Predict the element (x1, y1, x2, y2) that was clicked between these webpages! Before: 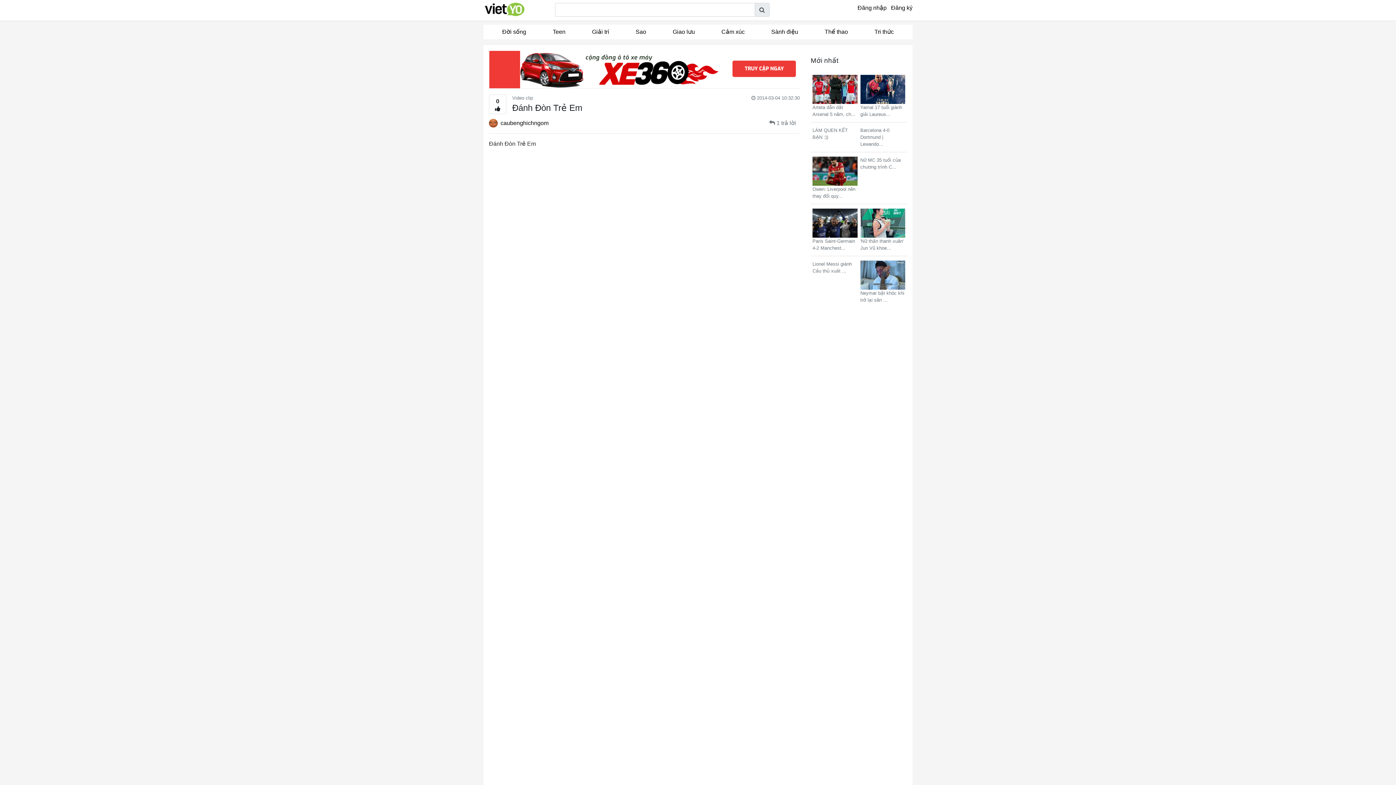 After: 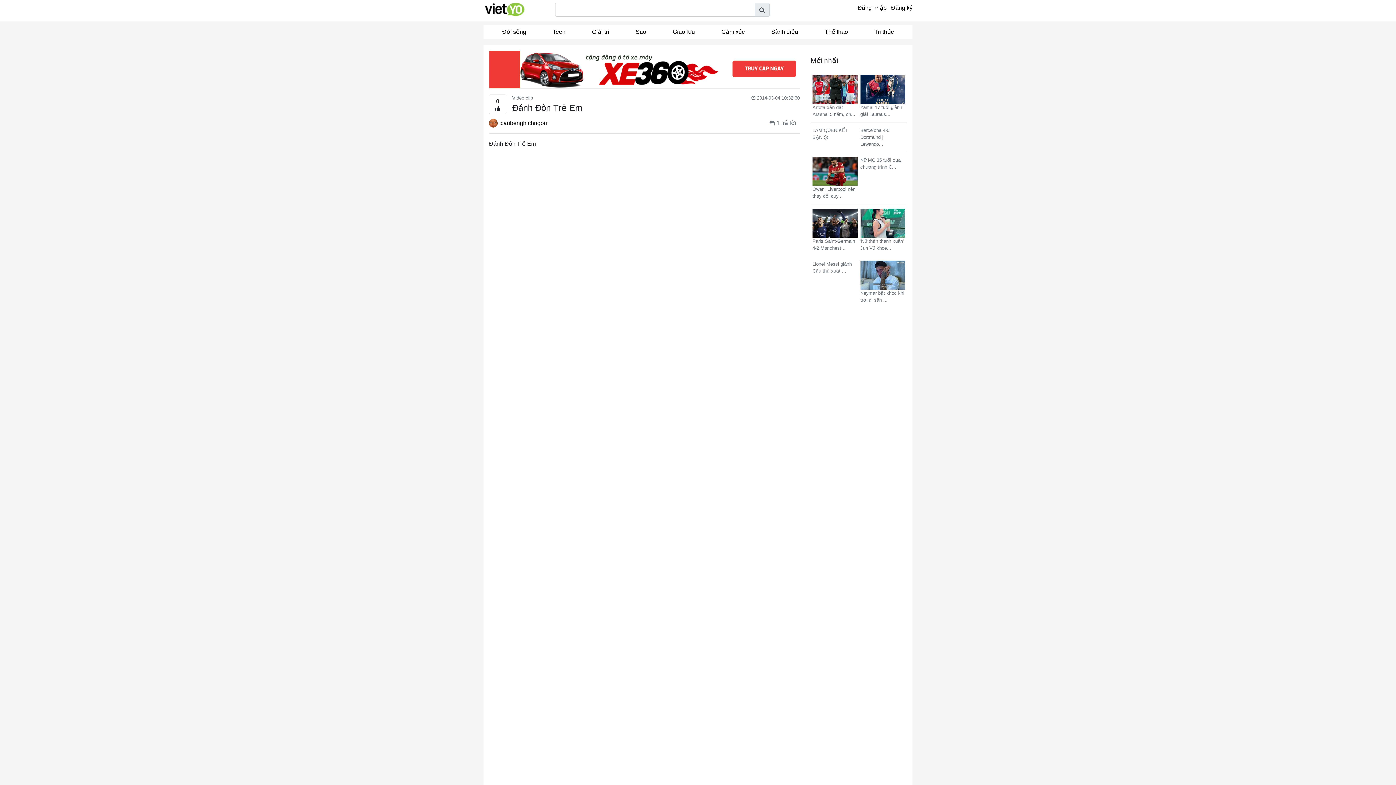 Action: bbox: (489, 50, 800, 88)